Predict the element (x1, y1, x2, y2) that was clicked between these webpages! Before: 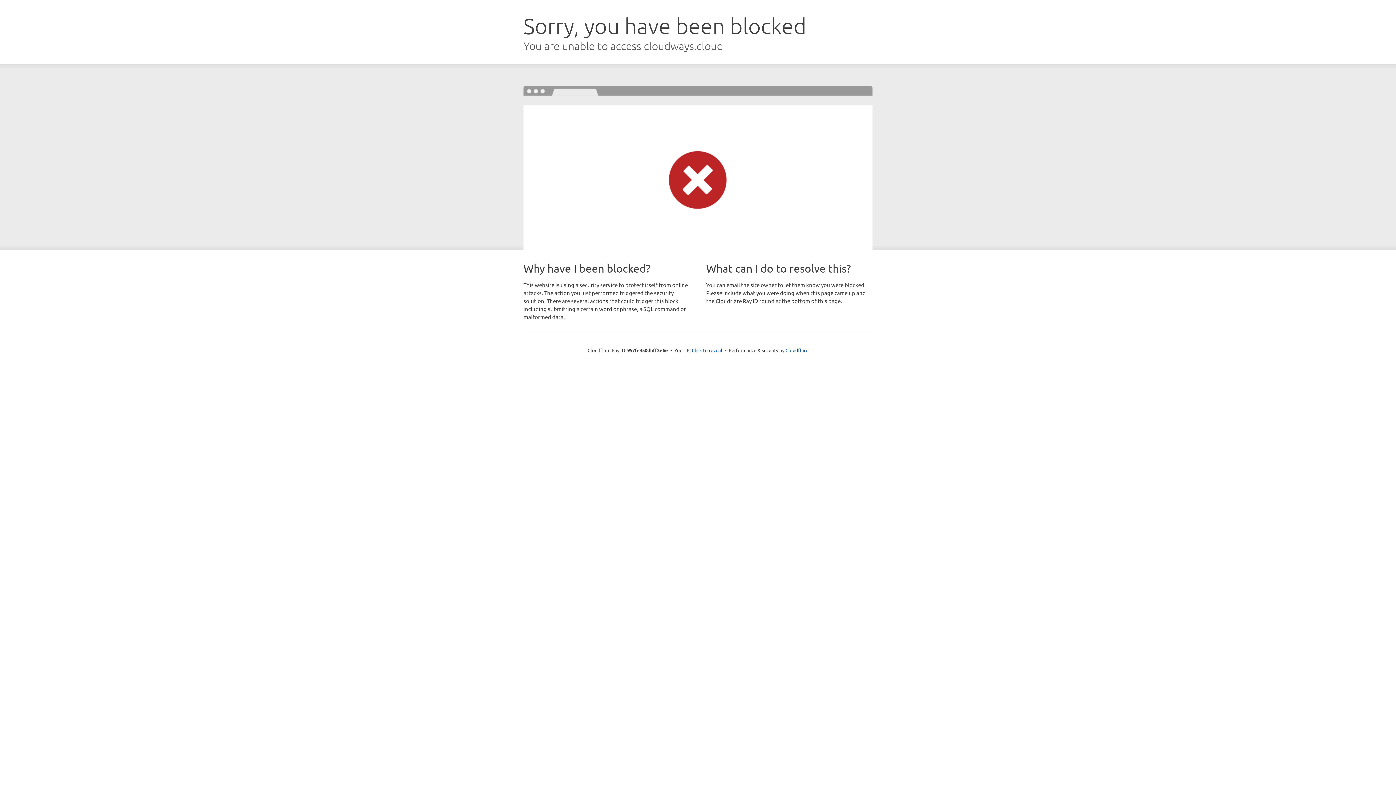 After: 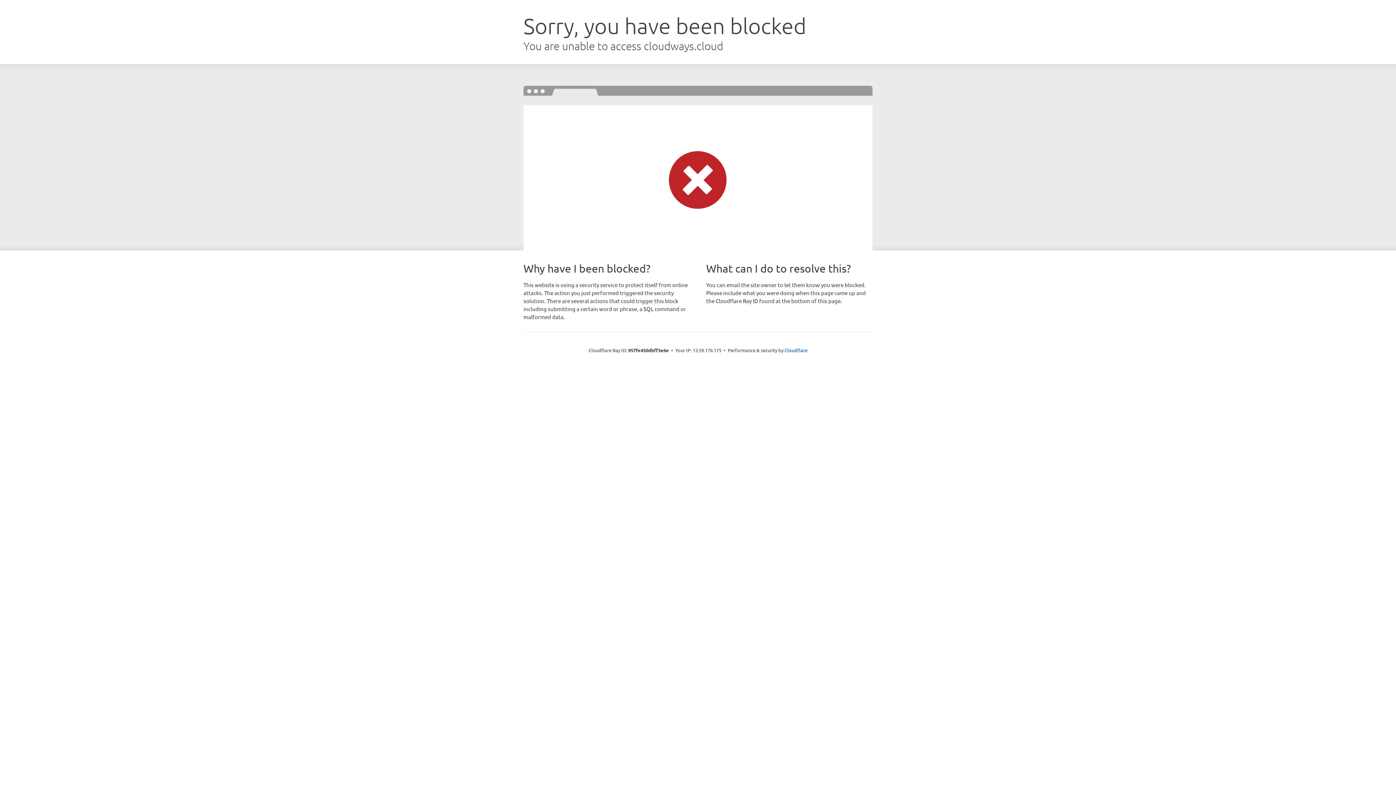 Action: label: Click to reveal bbox: (692, 346, 722, 353)